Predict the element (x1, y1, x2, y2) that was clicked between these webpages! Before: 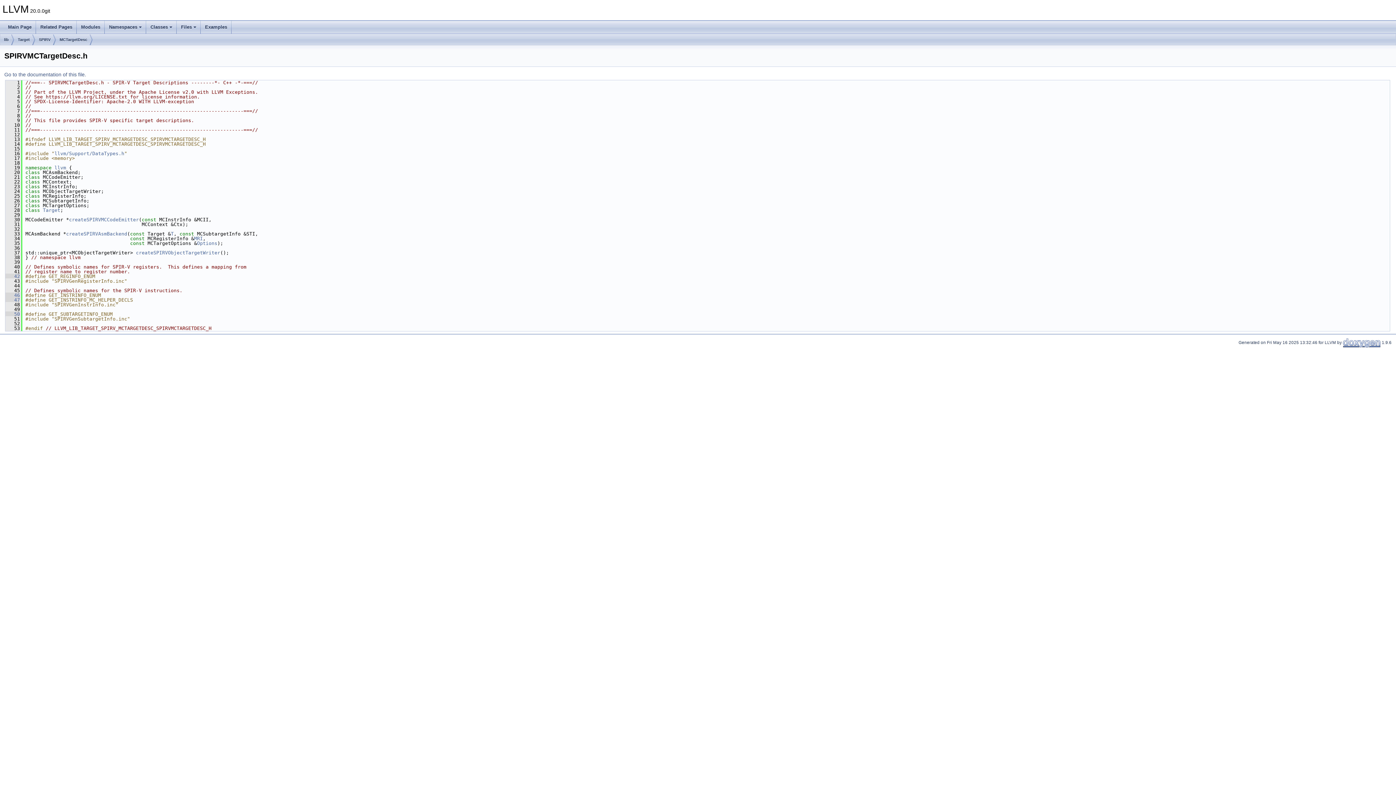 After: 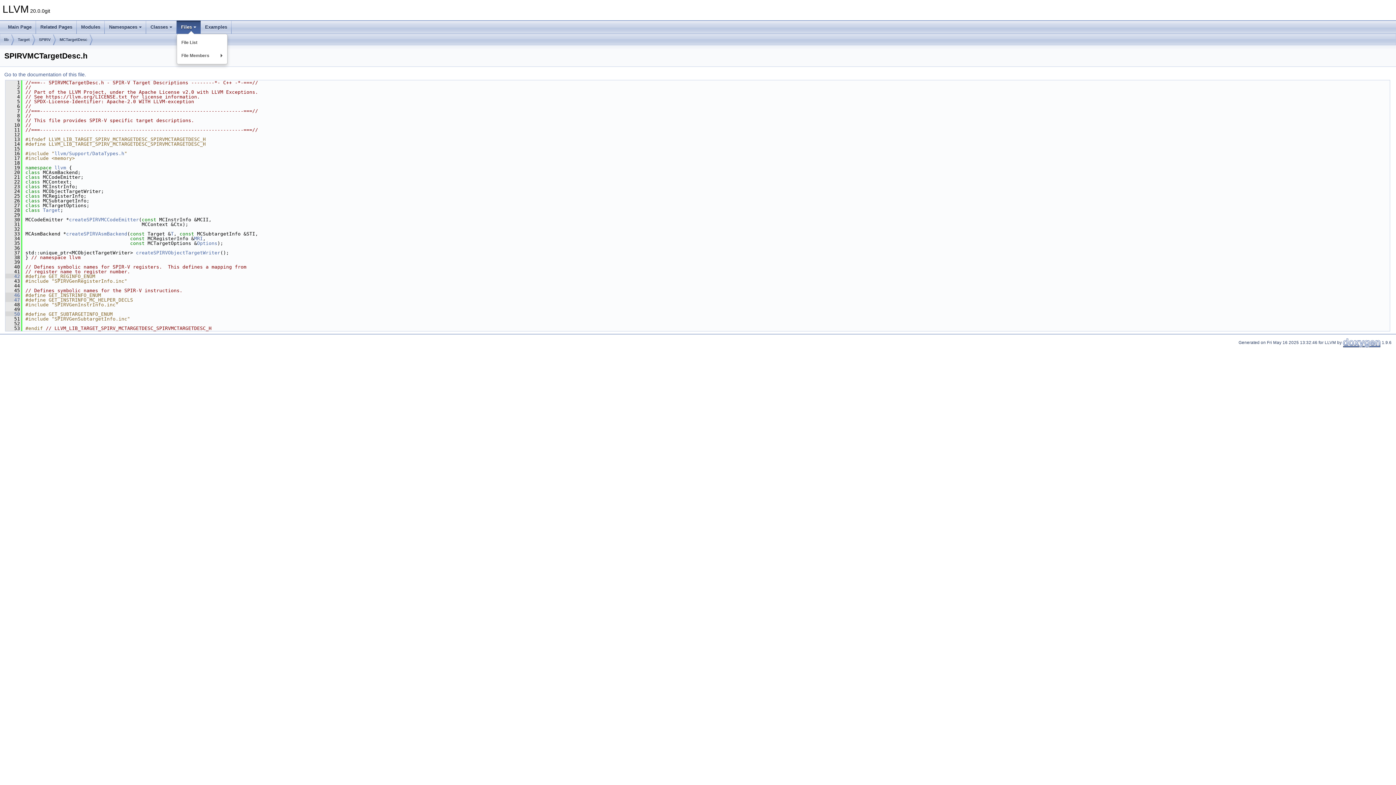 Action: label: Files bbox: (176, 20, 200, 33)